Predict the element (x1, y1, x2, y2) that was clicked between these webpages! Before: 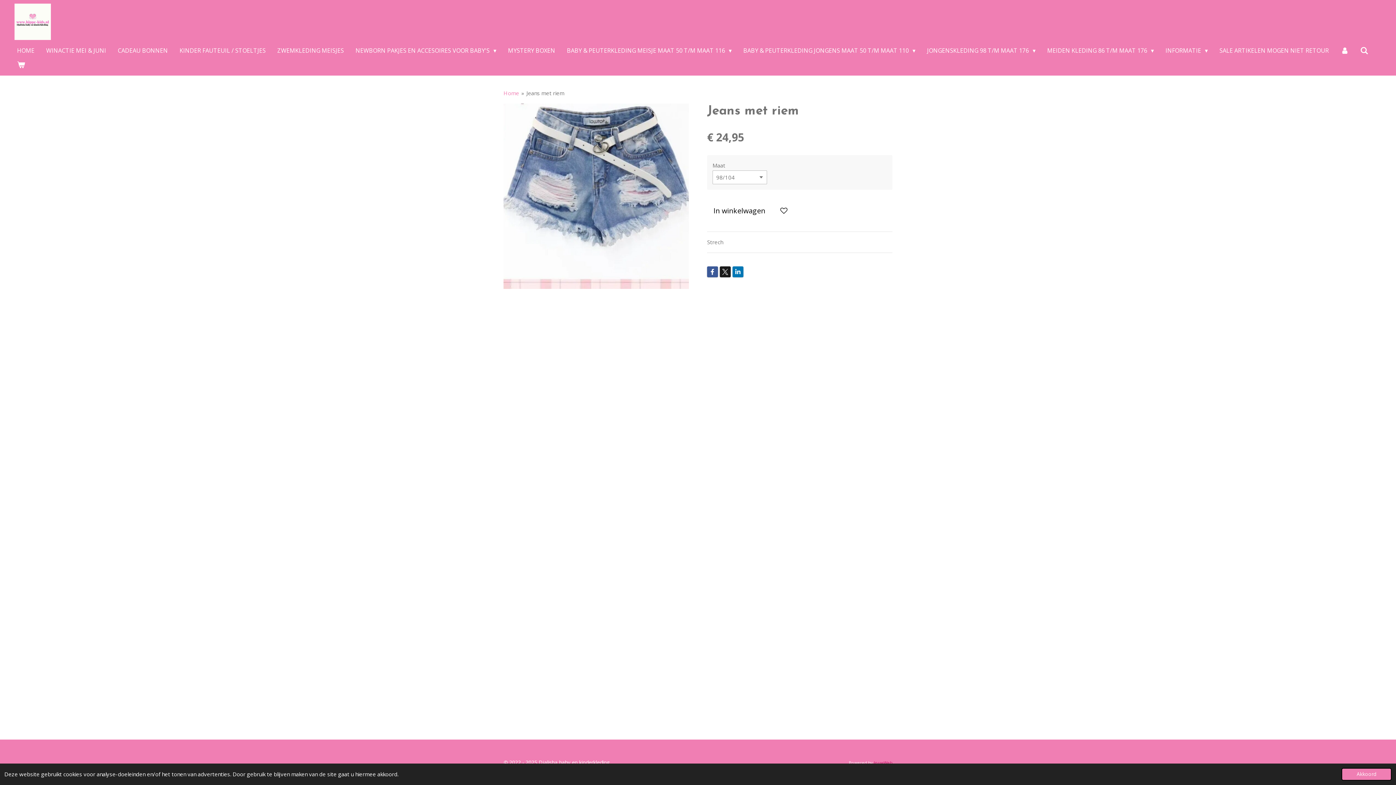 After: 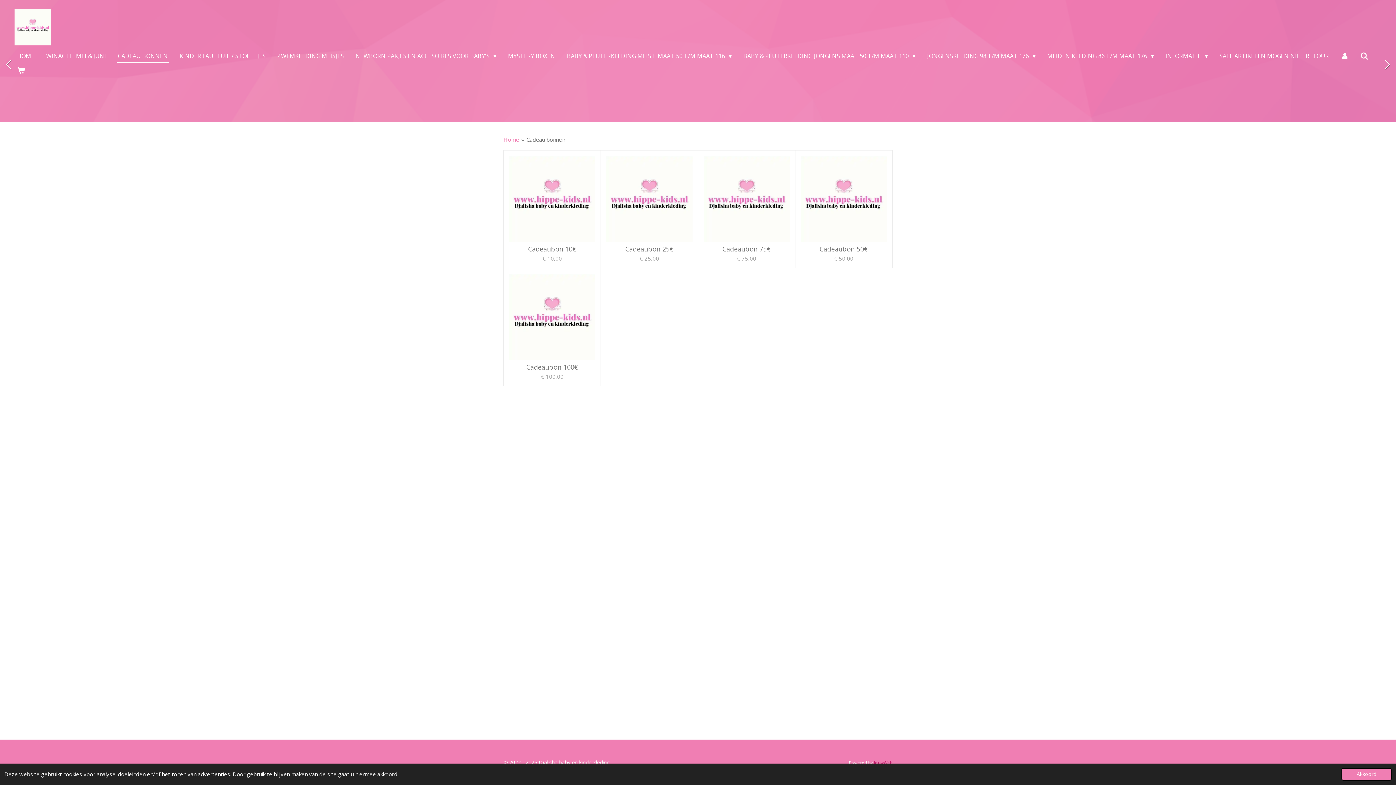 Action: label: CADEAU BONNEN bbox: (116, 43, 169, 57)